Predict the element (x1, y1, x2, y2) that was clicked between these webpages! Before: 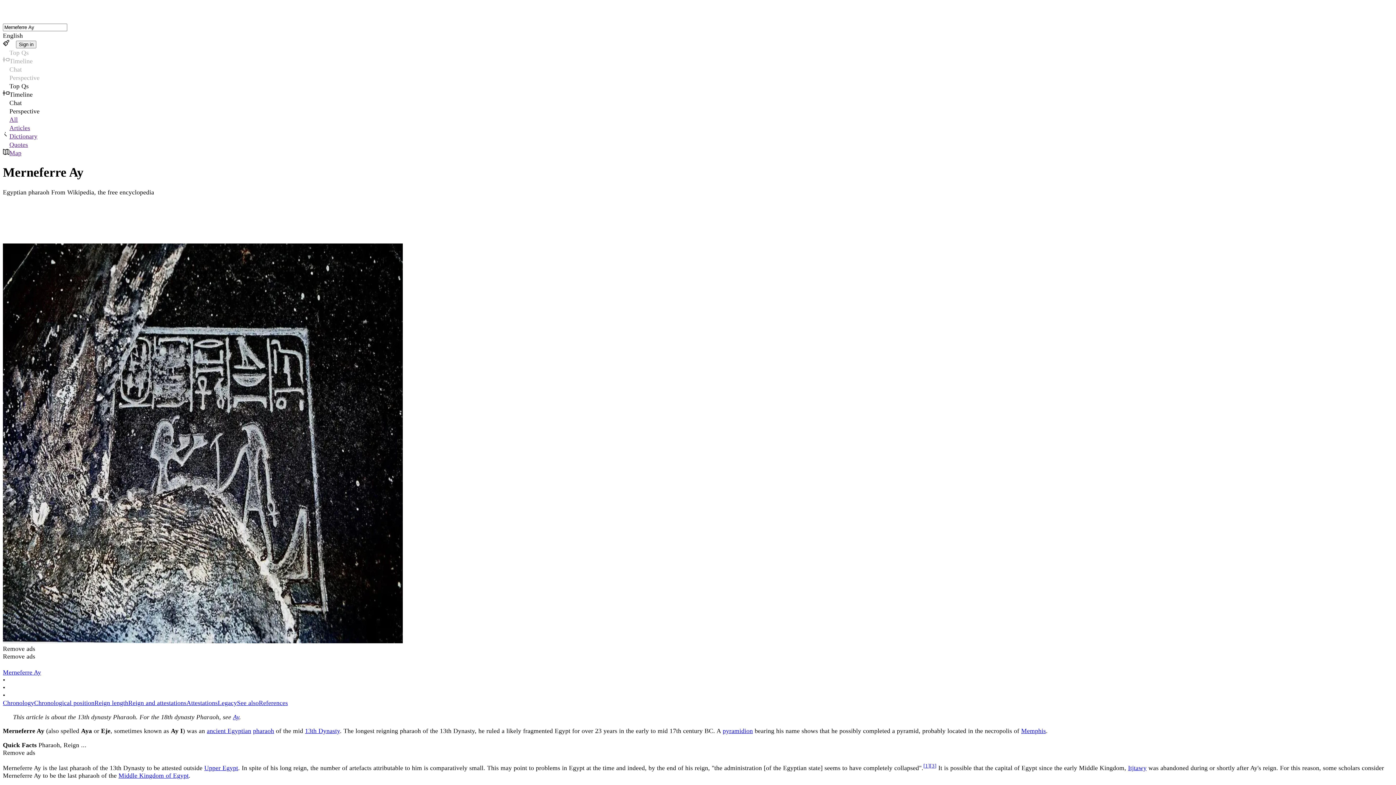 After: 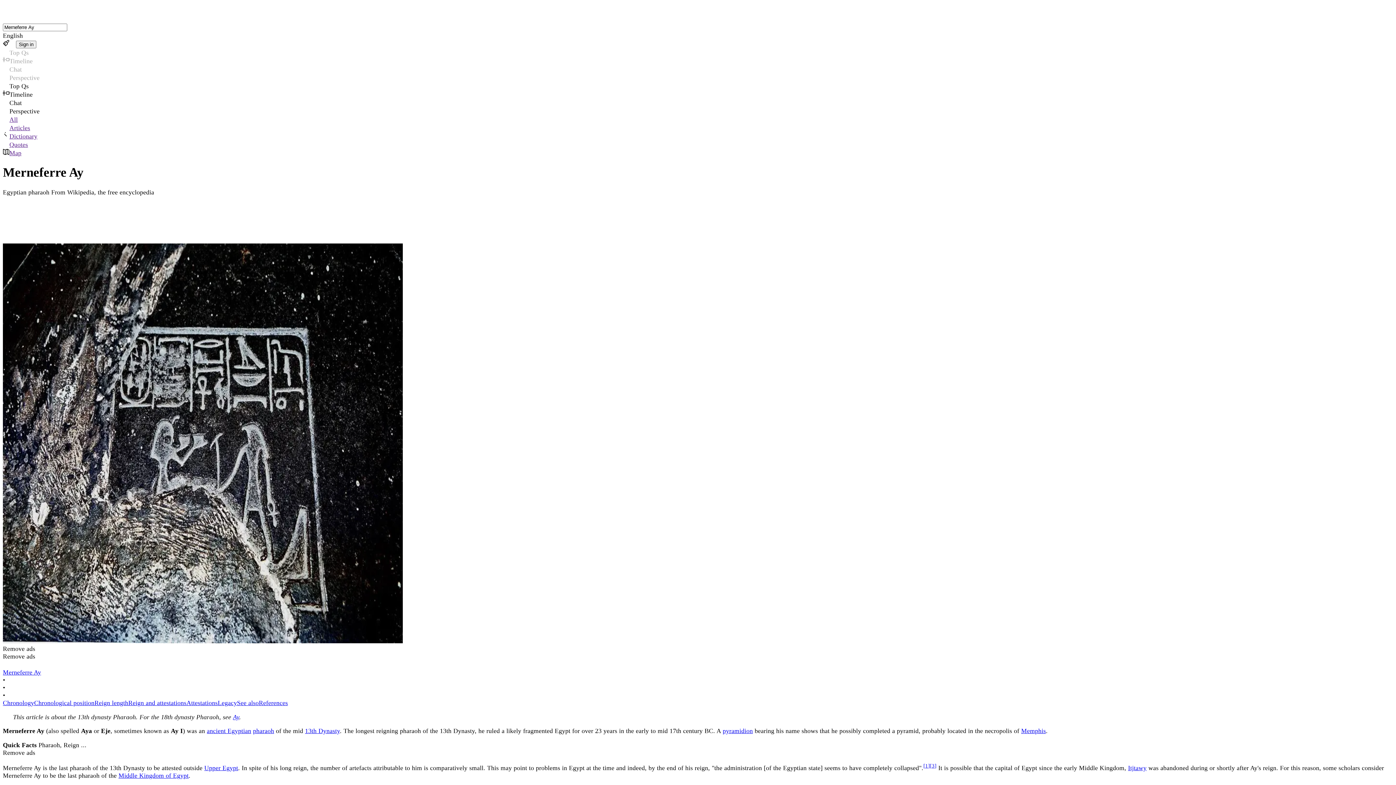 Action: label: [3] bbox: (930, 763, 936, 769)